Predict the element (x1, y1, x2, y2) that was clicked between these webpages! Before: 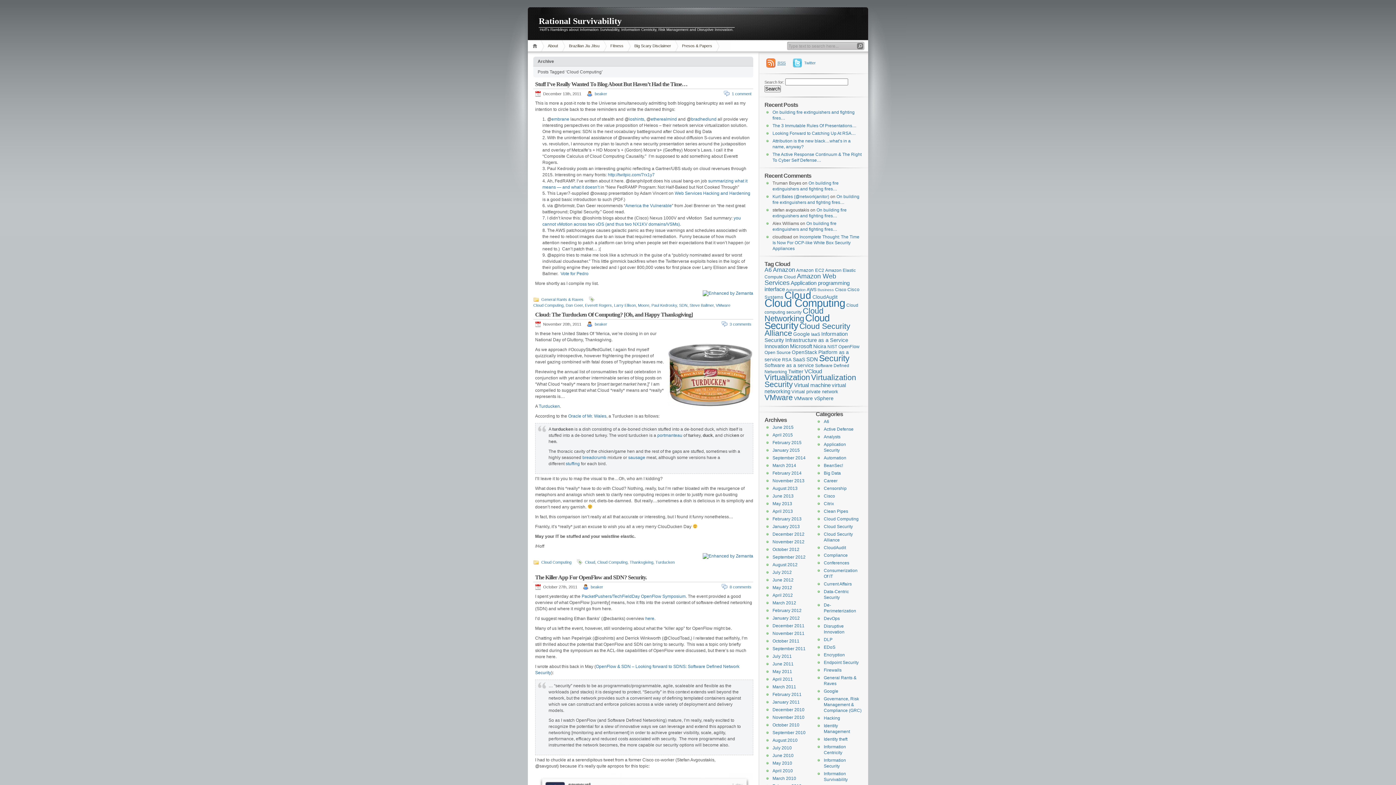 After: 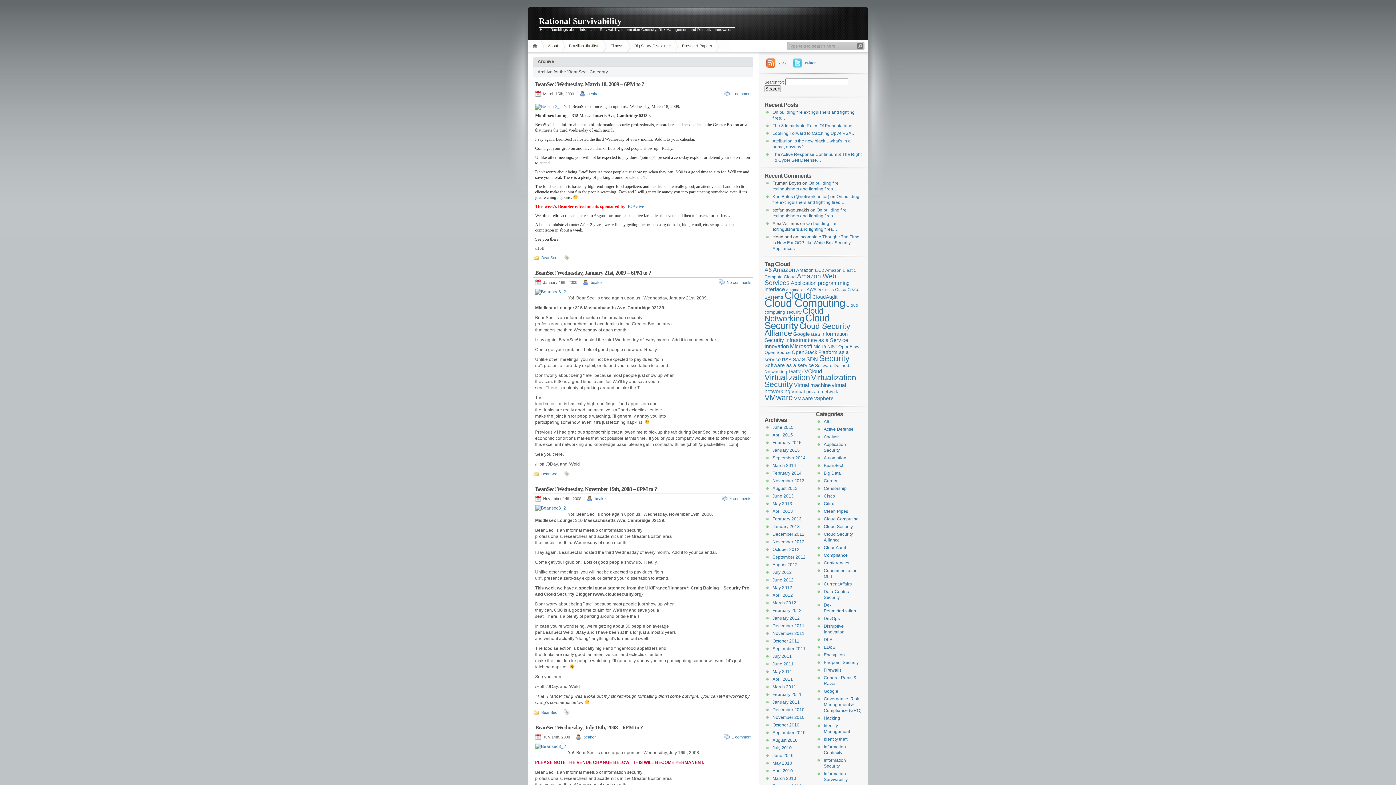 Action: label: BeanSec! bbox: (824, 463, 843, 468)